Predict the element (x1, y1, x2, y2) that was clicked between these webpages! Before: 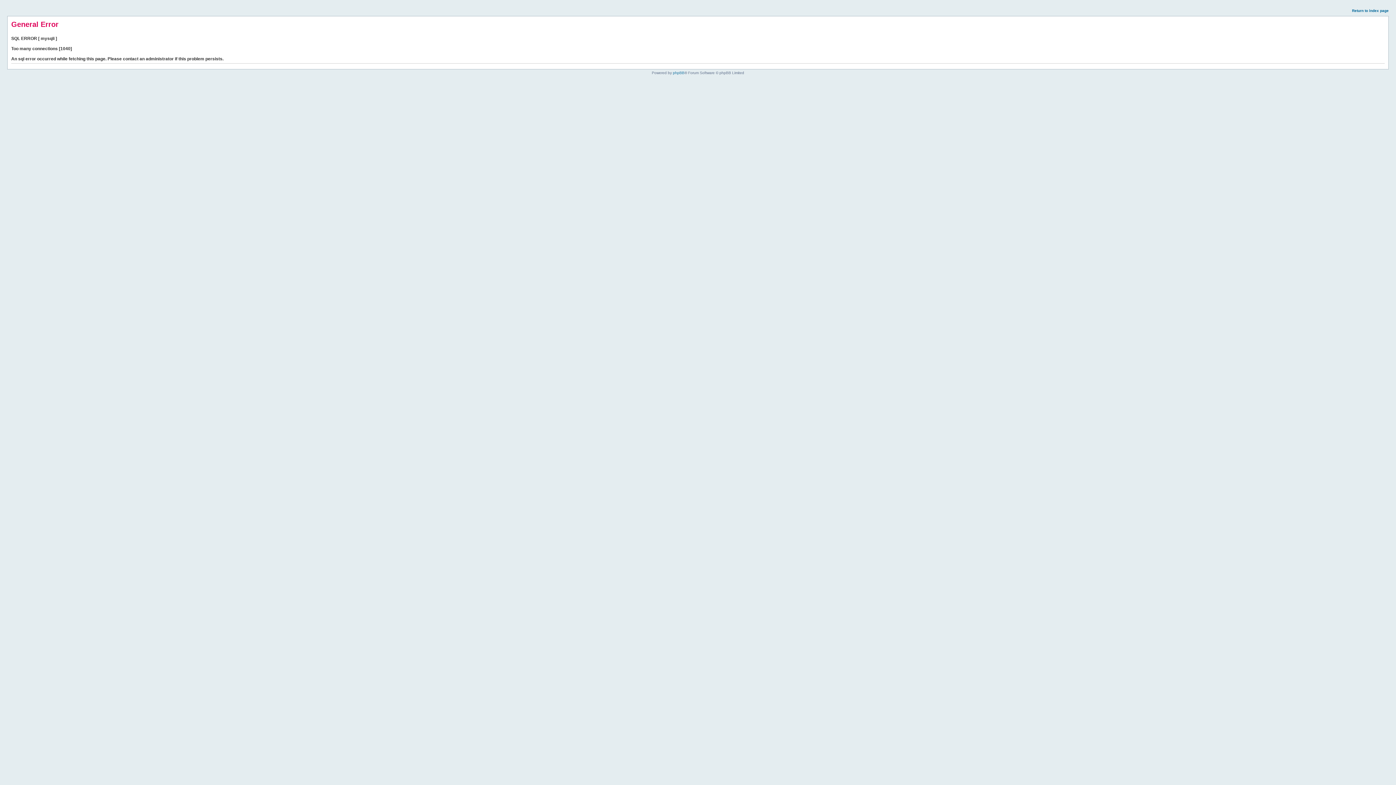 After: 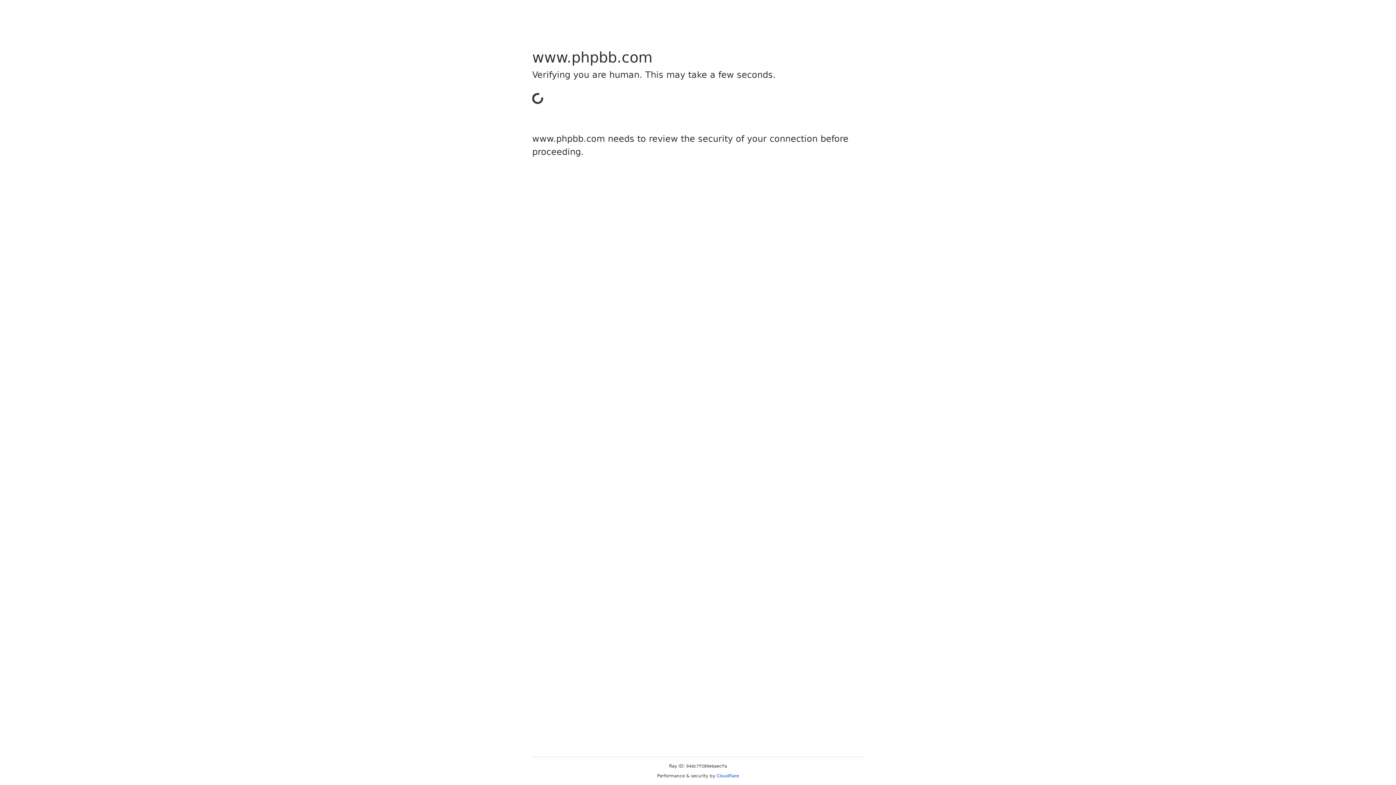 Action: label: phpBB bbox: (673, 70, 684, 74)